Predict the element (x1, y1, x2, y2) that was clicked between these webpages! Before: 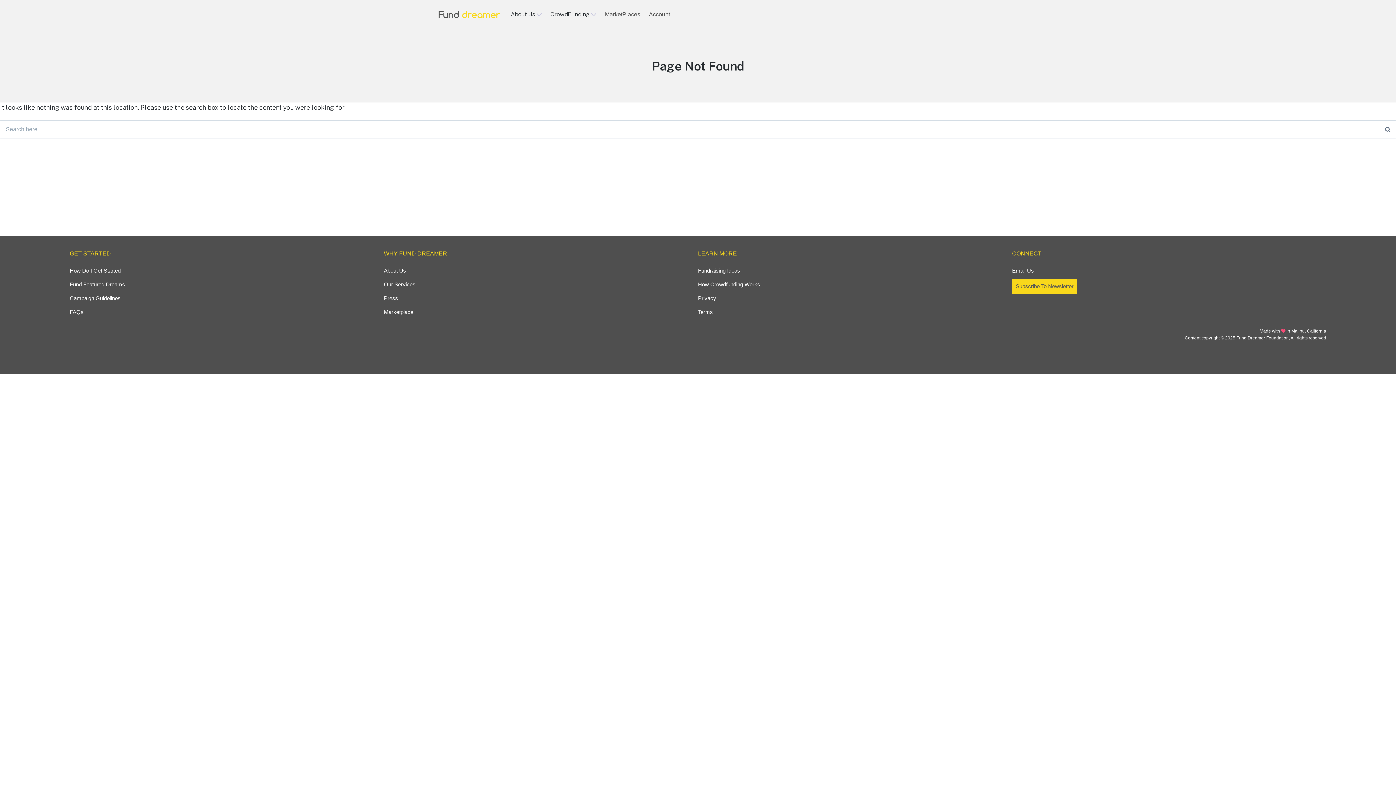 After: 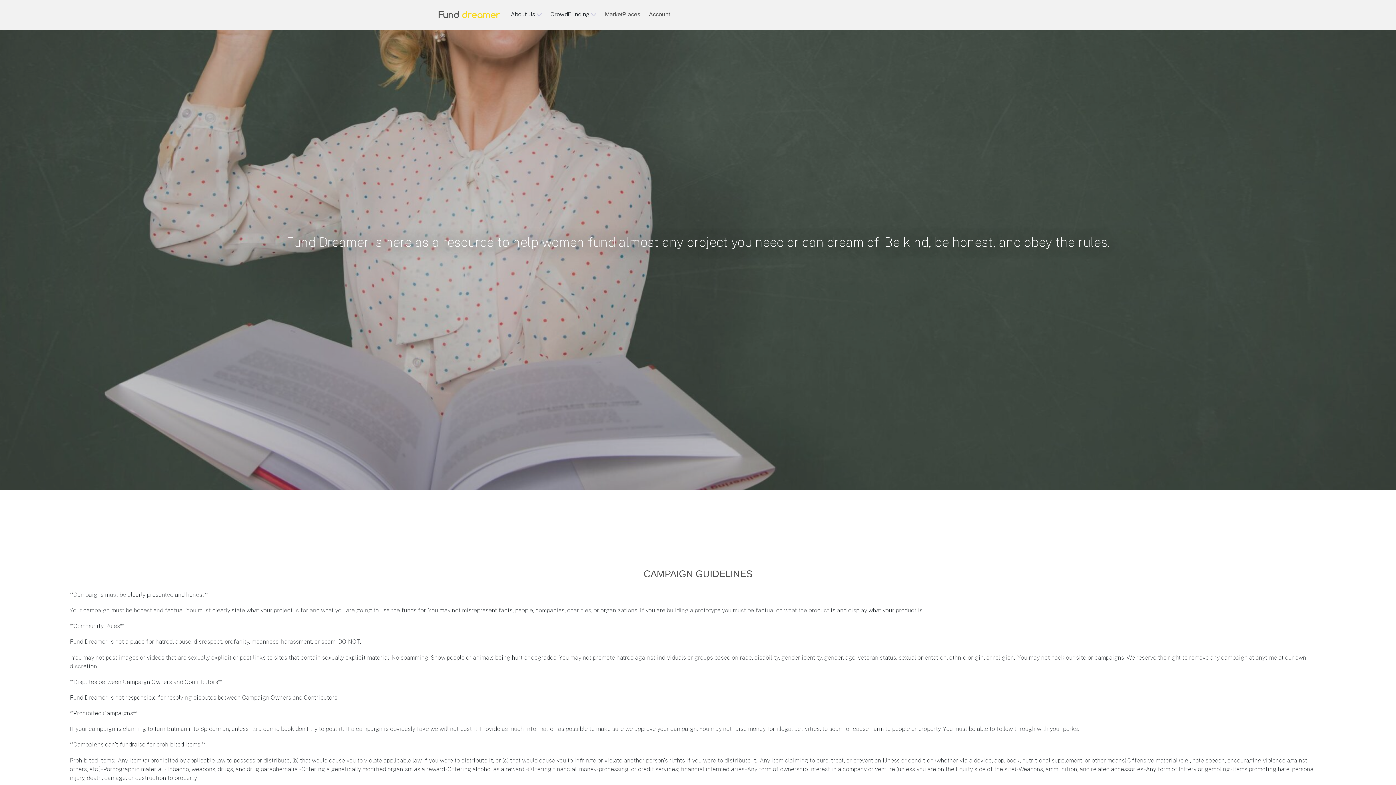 Action: label: Campaign Guidelines bbox: (69, 294, 120, 302)